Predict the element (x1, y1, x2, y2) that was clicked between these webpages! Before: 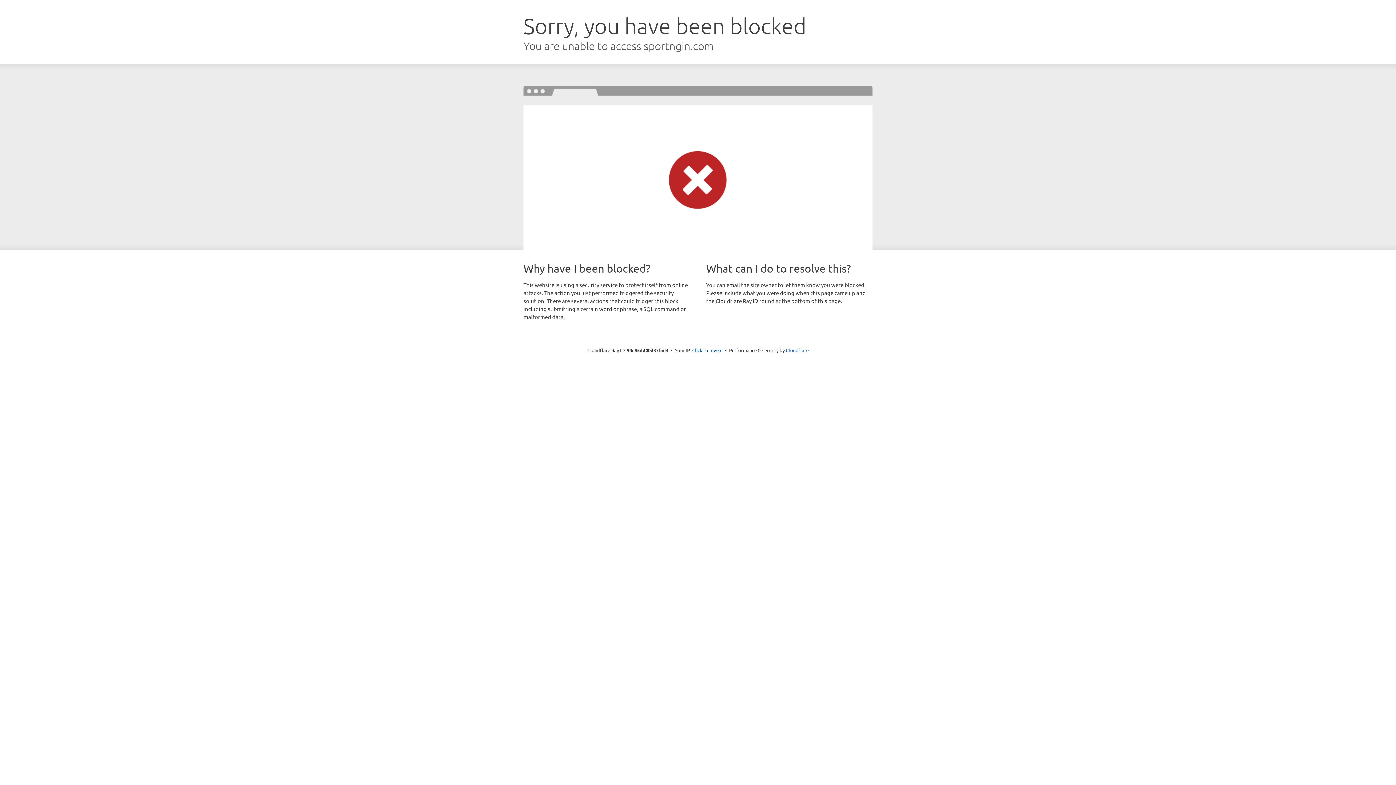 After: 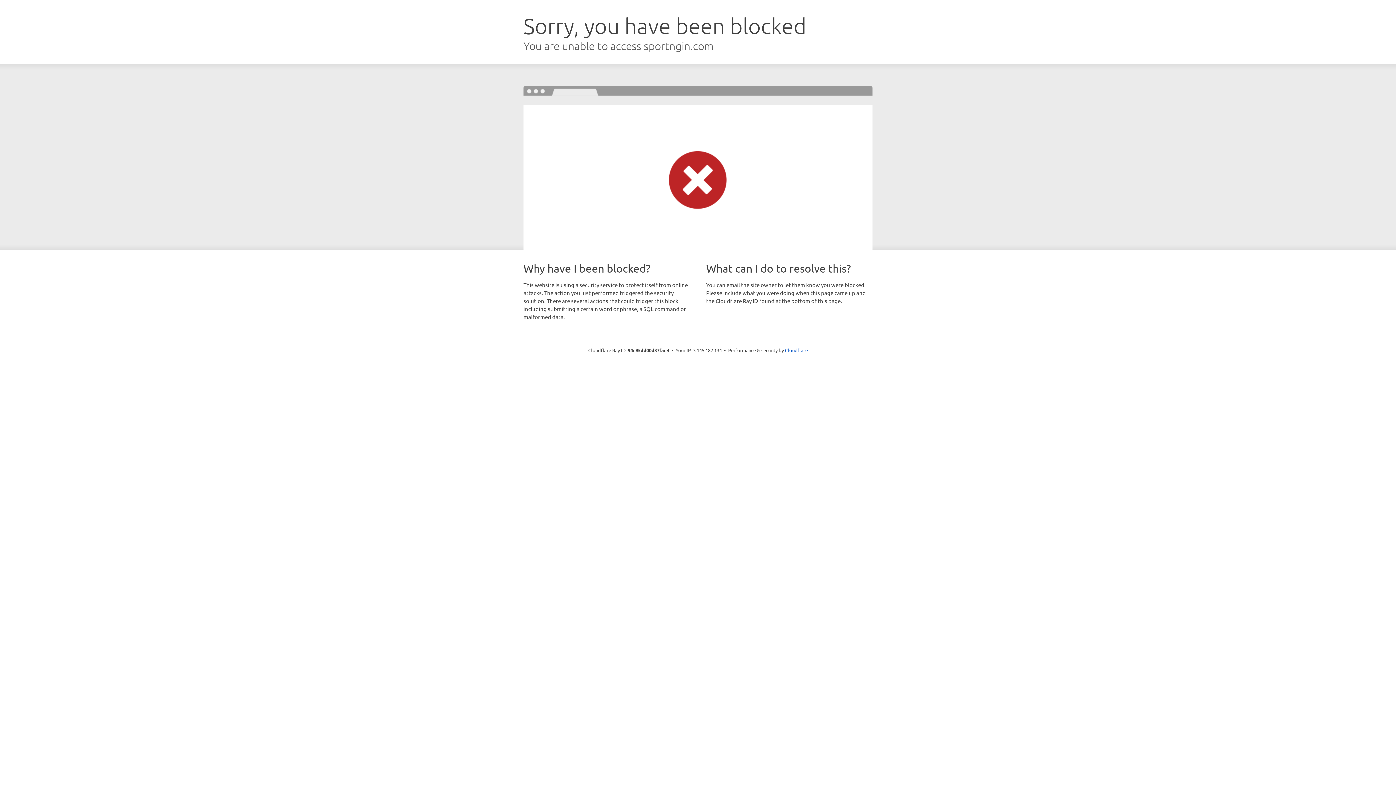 Action: label: Click to reveal bbox: (692, 346, 722, 353)